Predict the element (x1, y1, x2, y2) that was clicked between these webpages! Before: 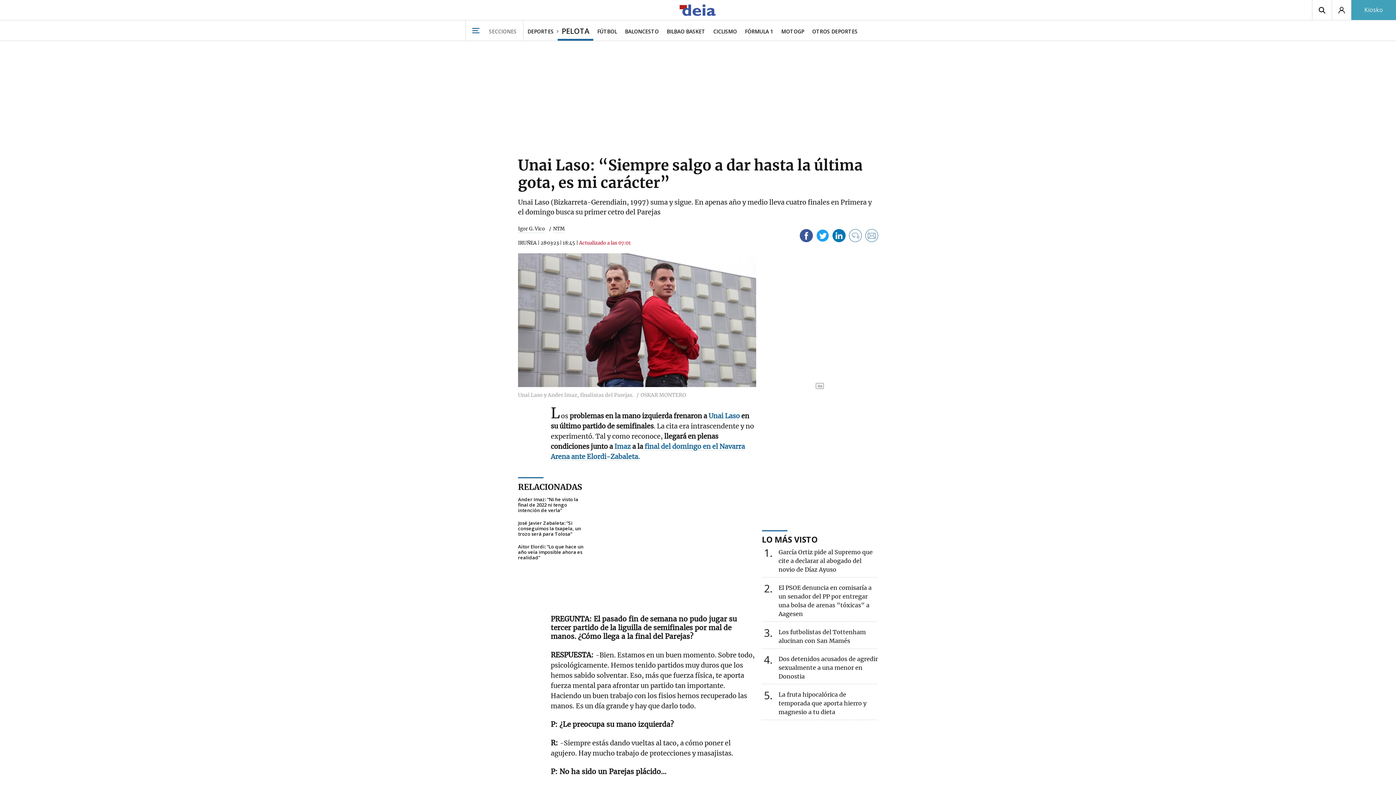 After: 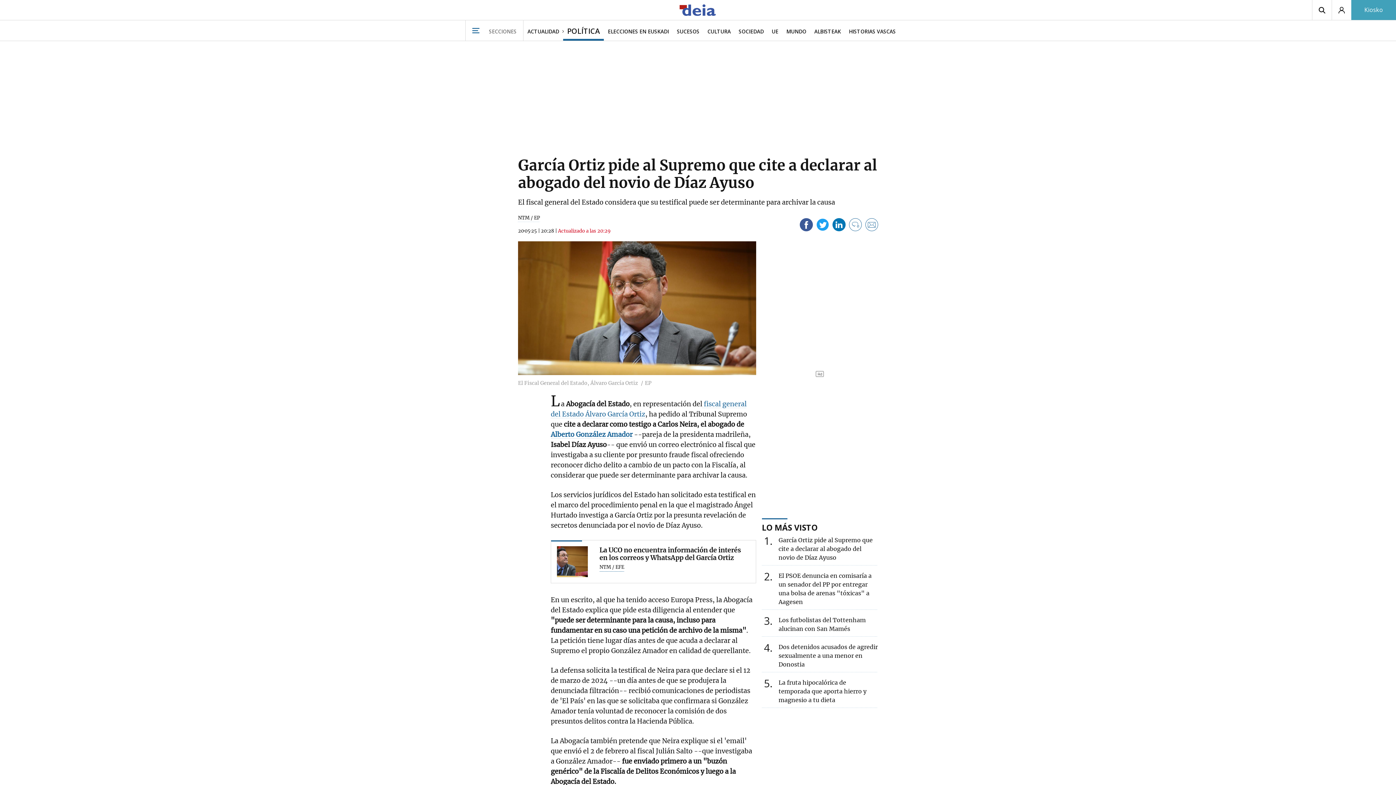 Action: bbox: (778, 548, 872, 573) label: 1
García Ortiz pide al Supremo que cite a declarar al abogado del novio de Díaz Ayuso